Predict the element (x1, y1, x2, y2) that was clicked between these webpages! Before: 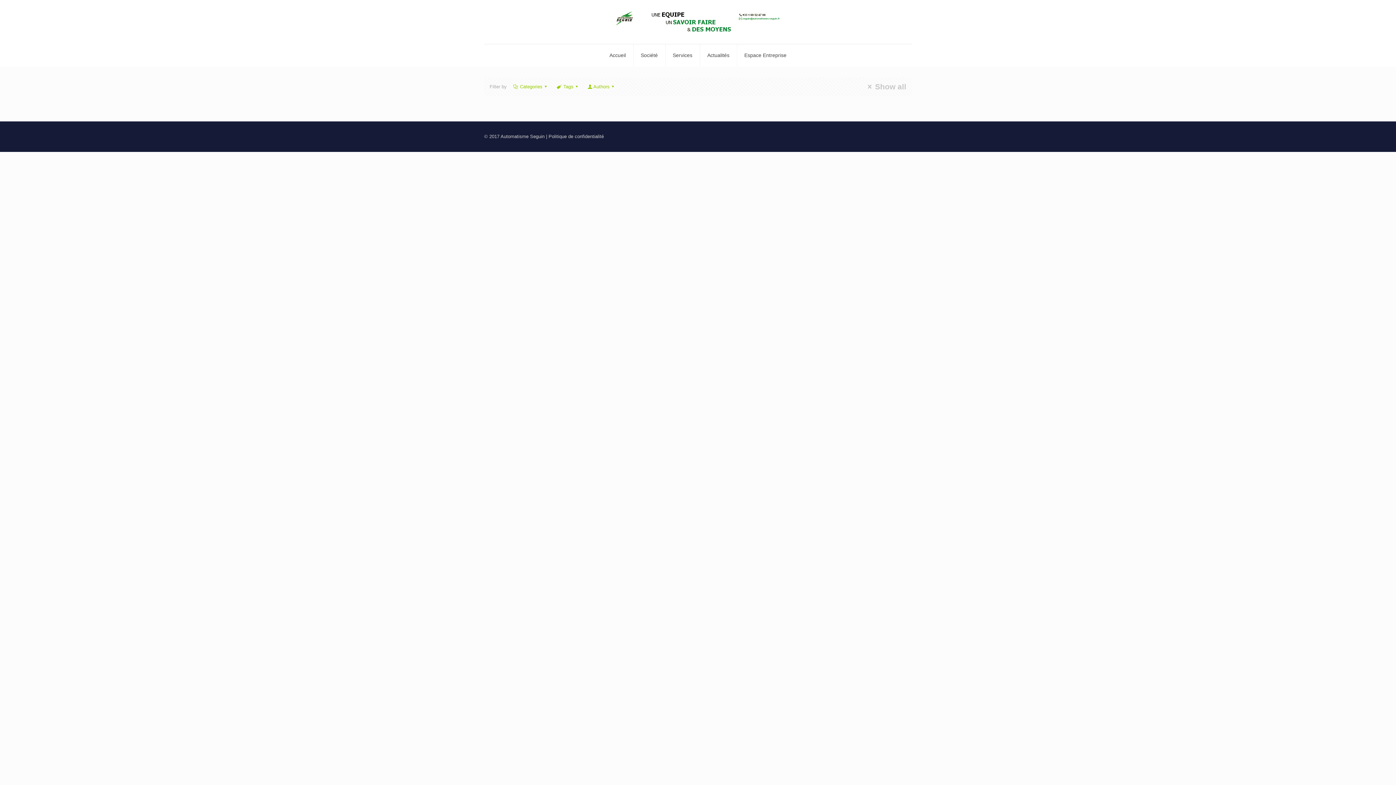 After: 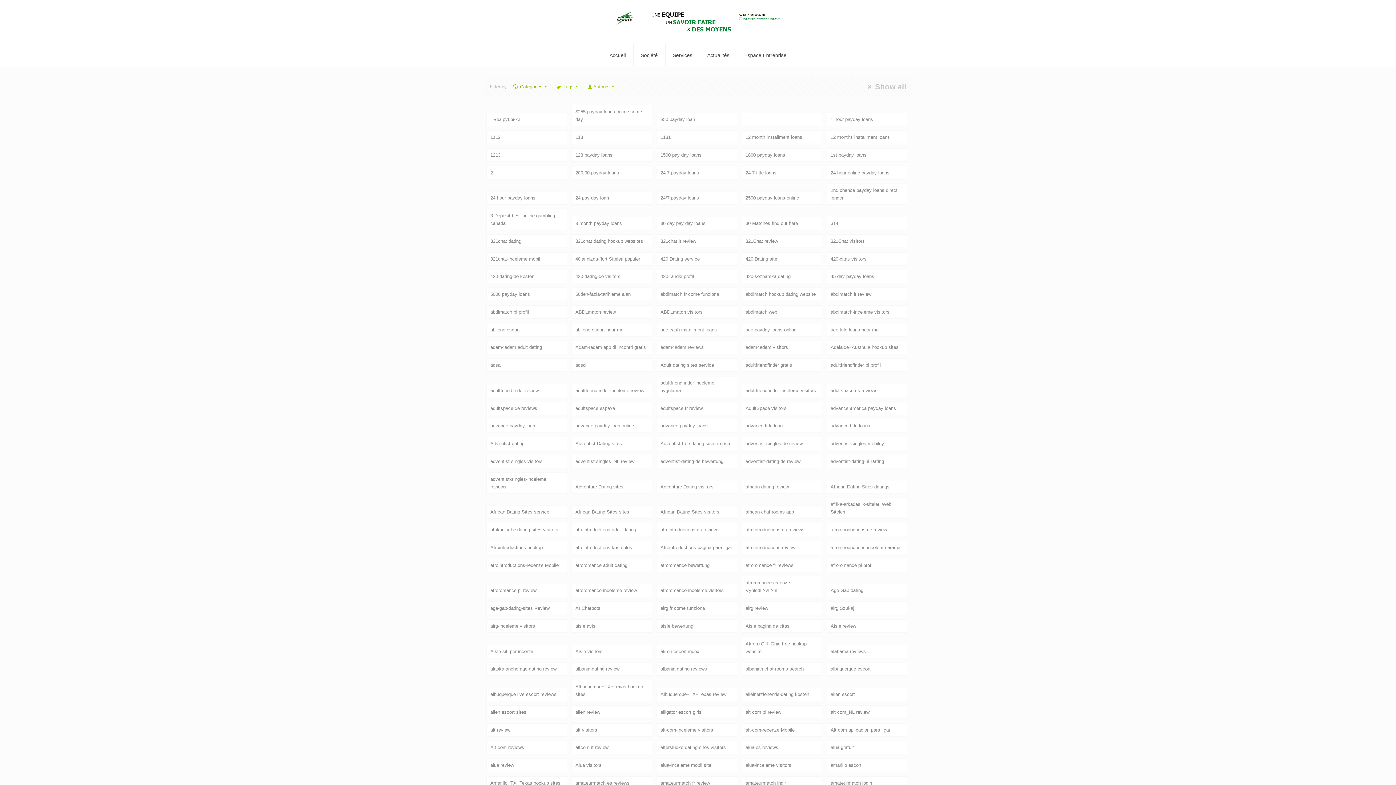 Action: bbox: (512, 83, 550, 89) label: Categories